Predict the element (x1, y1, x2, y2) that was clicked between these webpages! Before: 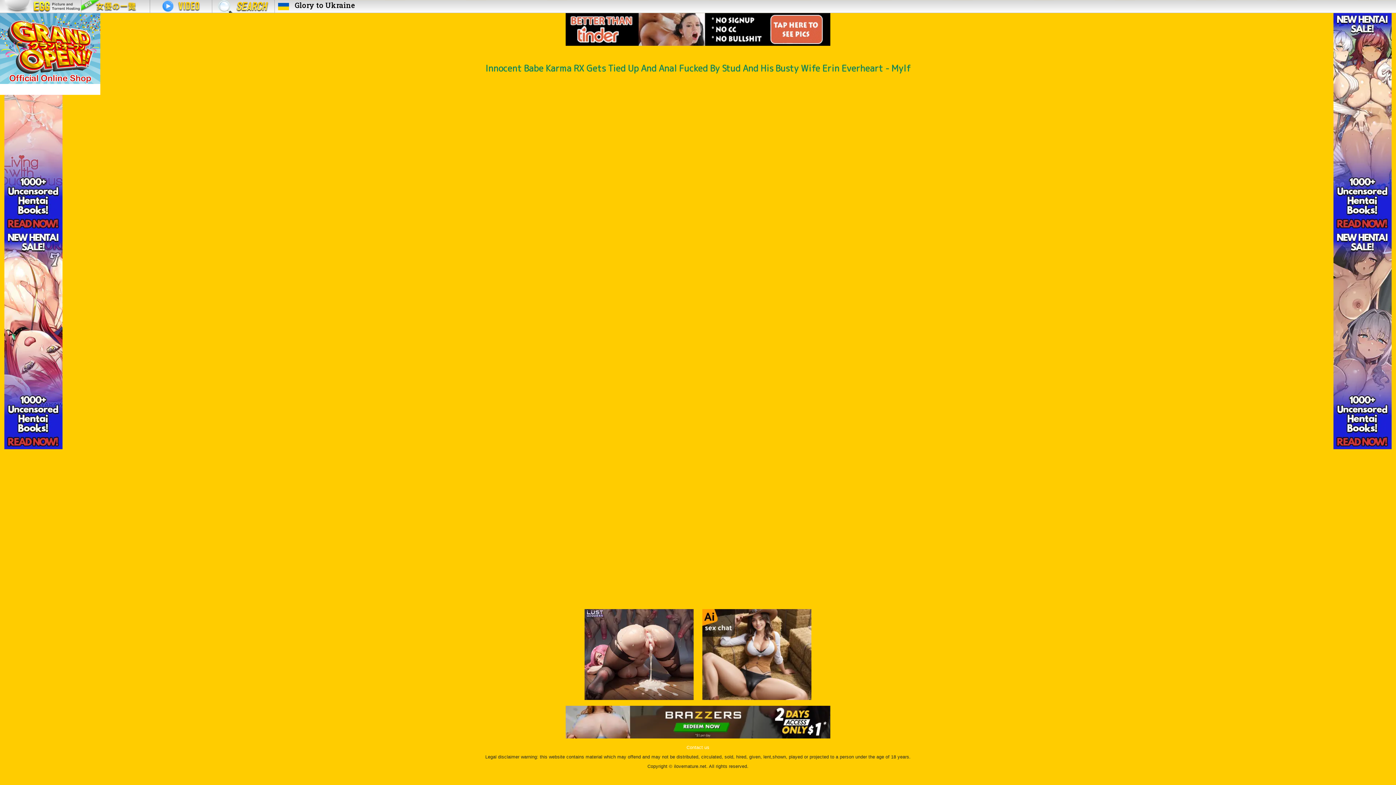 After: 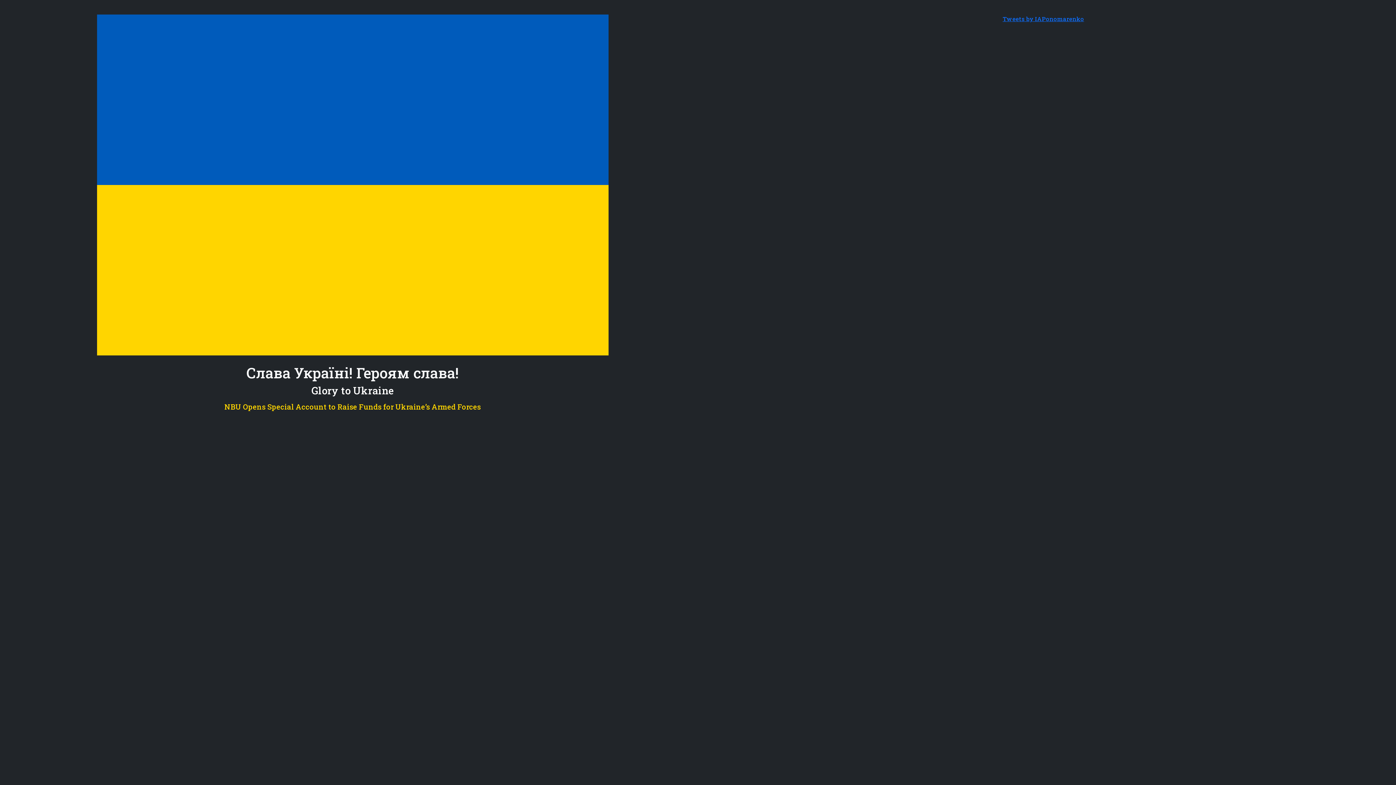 Action: label: Glory to Ukraine bbox: (275, 2, 358, 9)